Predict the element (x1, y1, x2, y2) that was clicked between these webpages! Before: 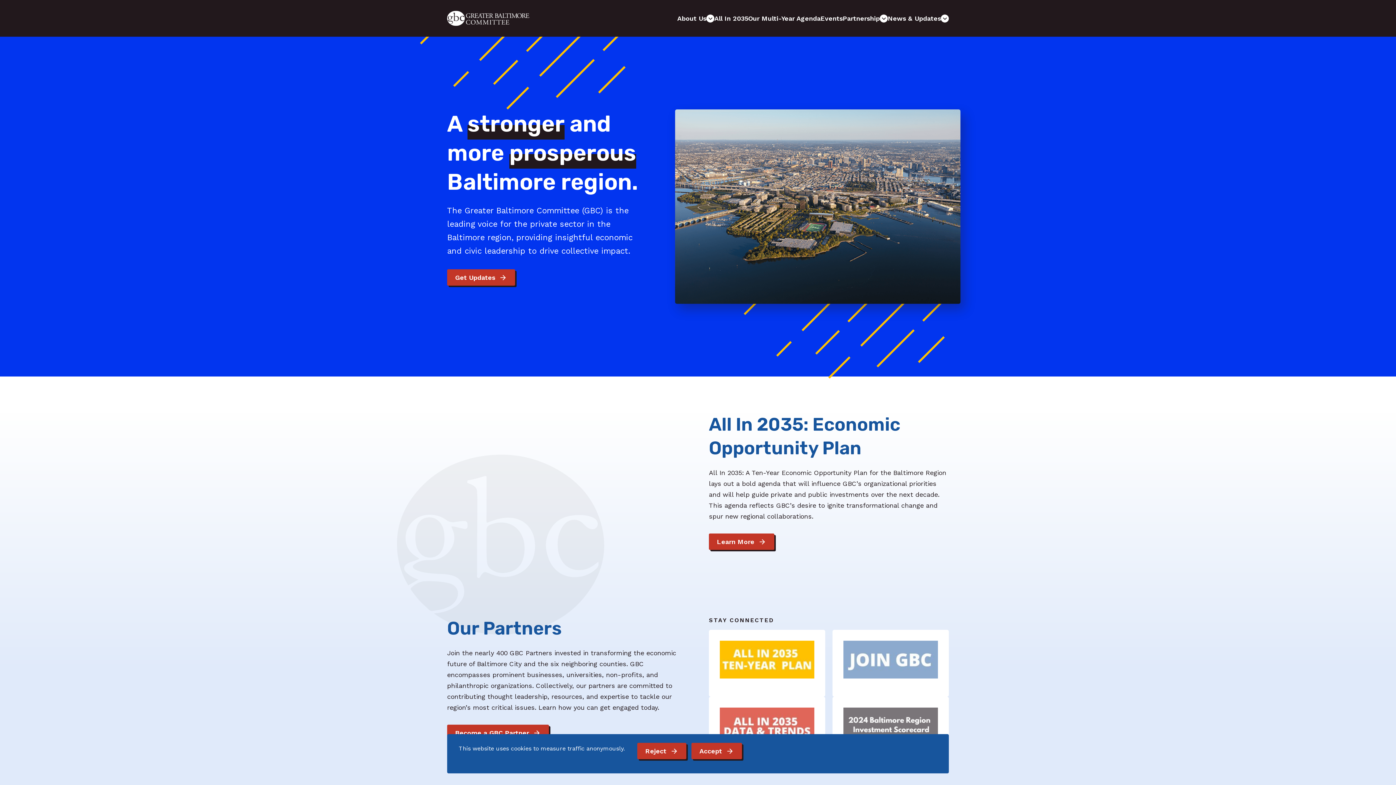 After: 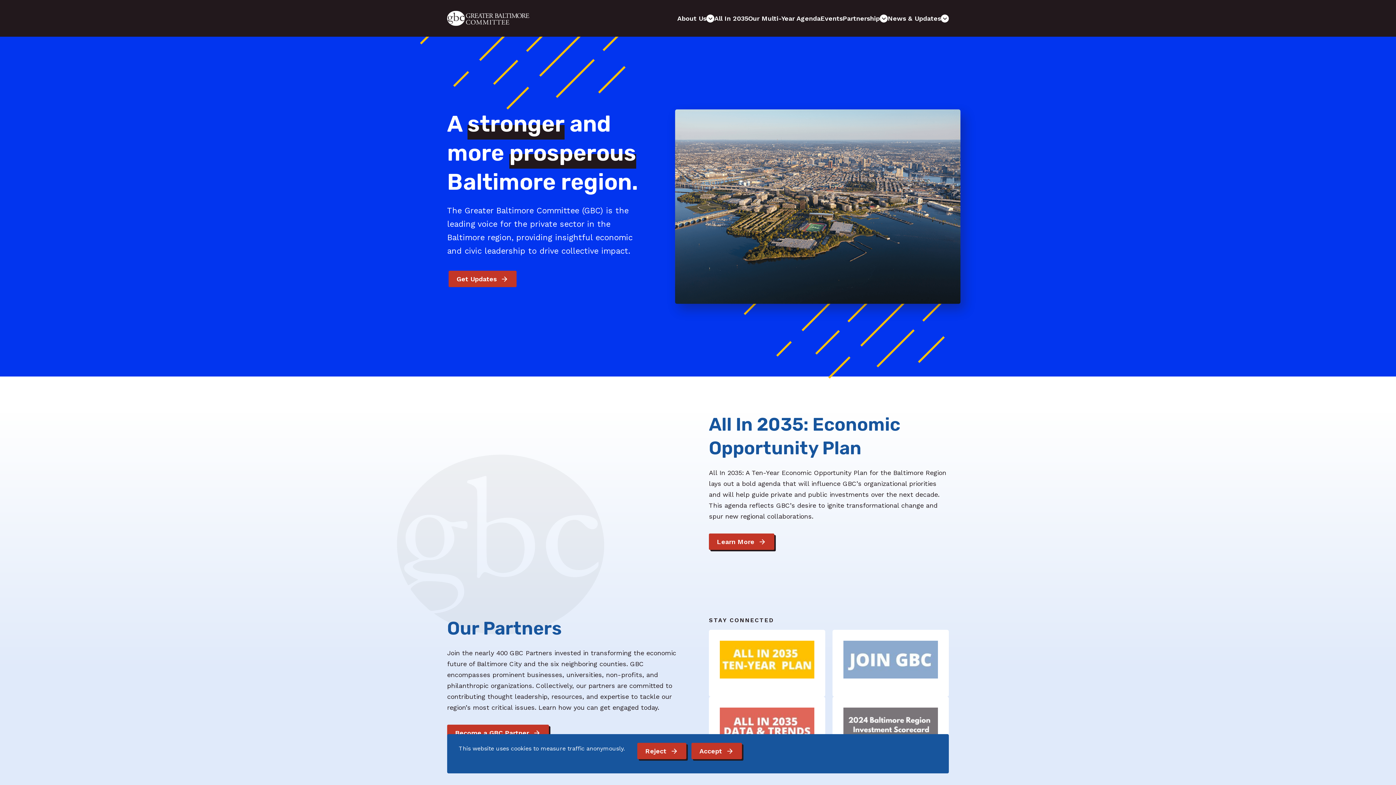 Action: label: Get Updates bbox: (447, 269, 516, 287)